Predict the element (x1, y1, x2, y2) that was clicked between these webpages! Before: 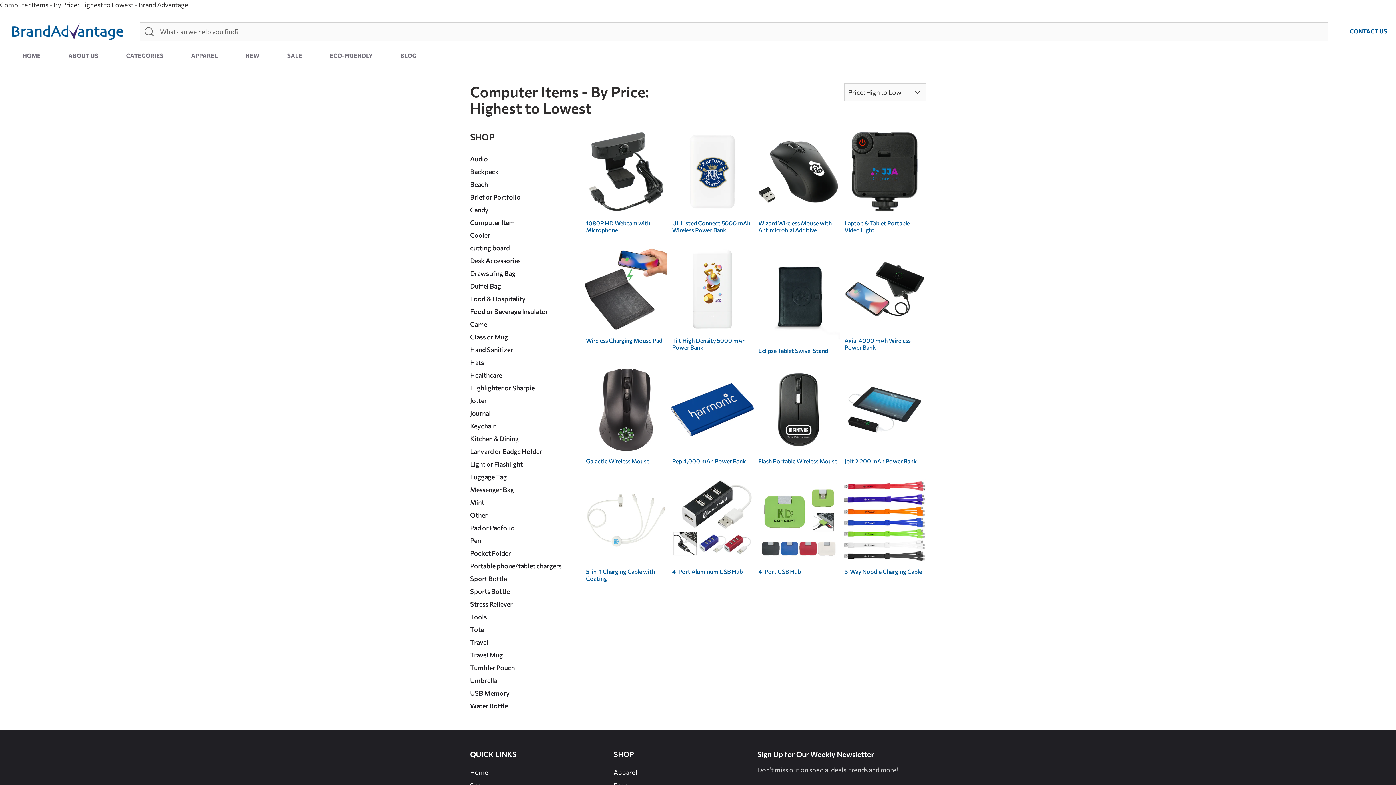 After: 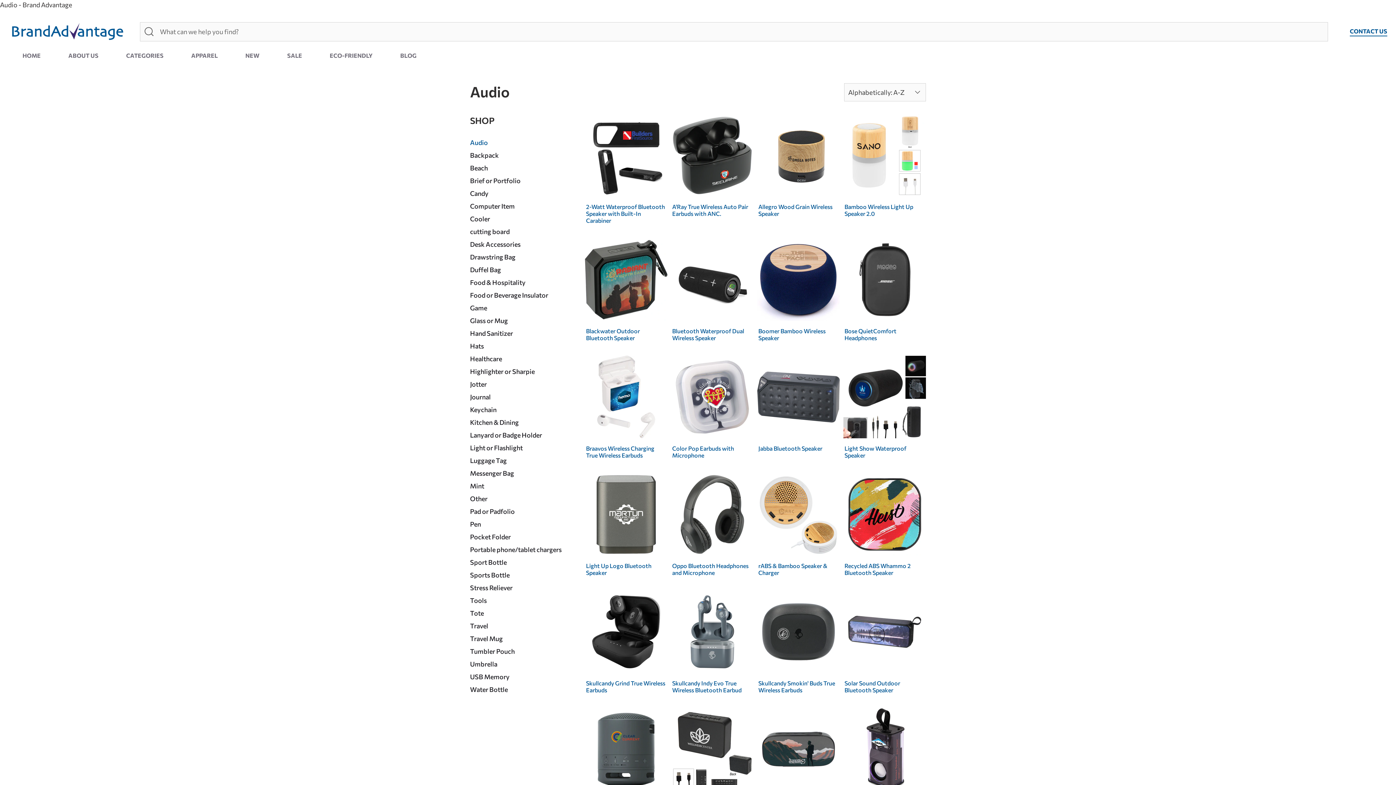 Action: label: Audio bbox: (470, 154, 488, 162)